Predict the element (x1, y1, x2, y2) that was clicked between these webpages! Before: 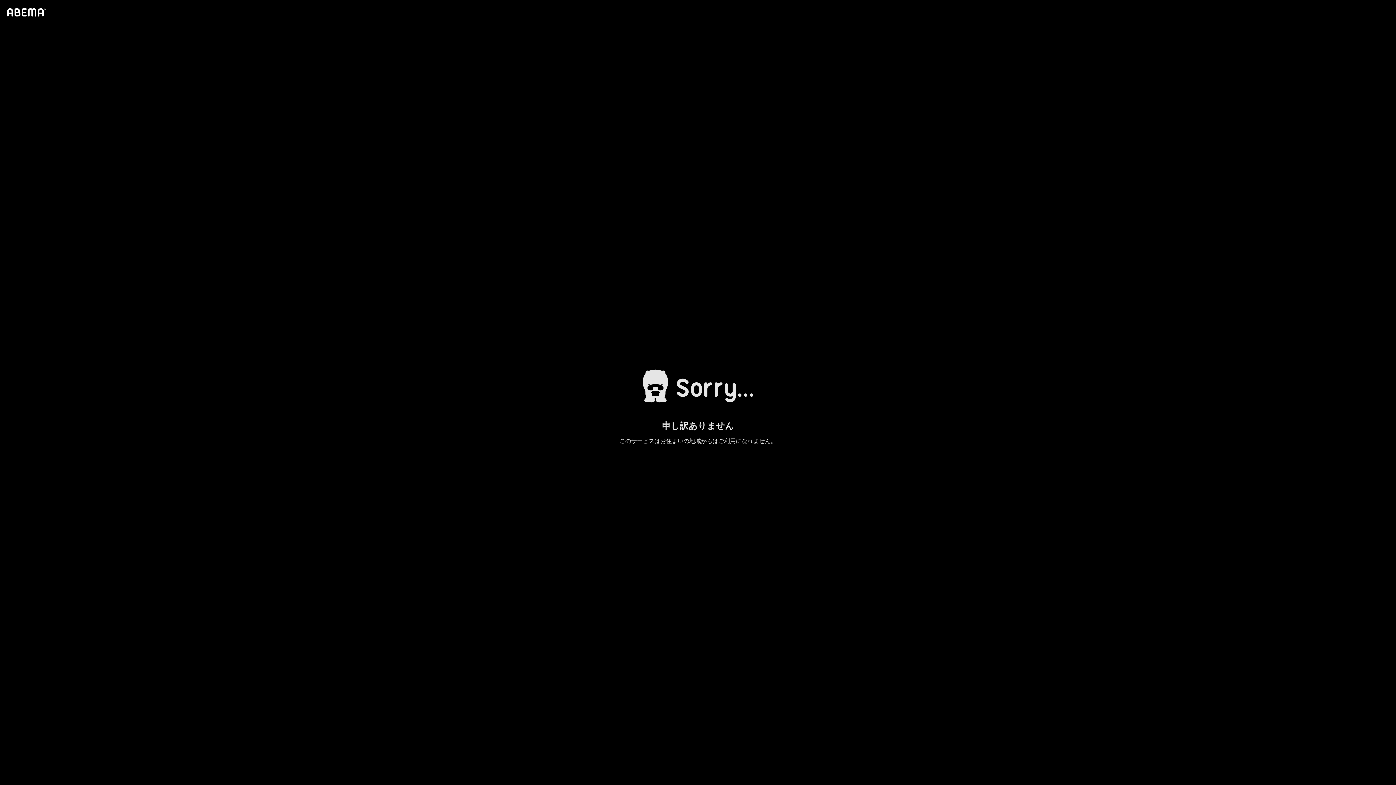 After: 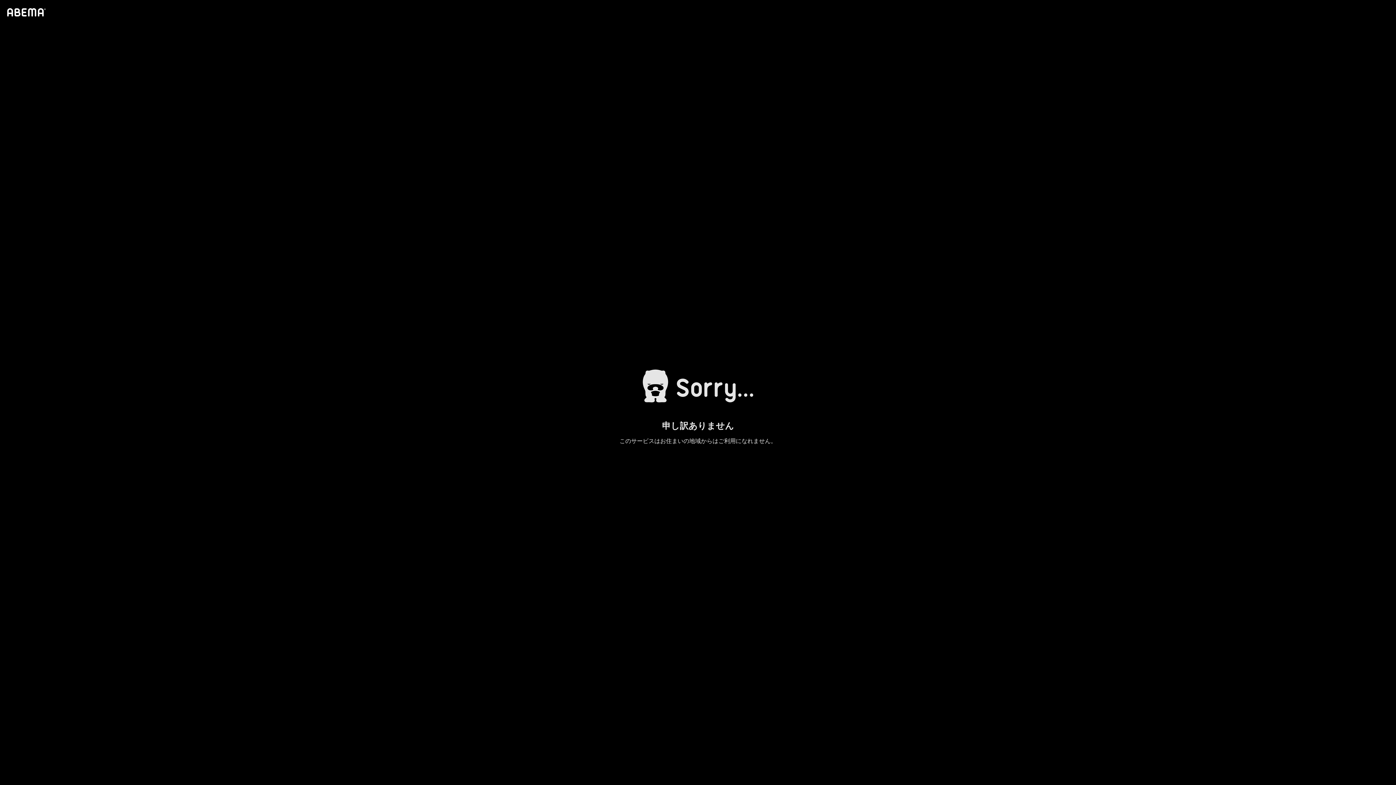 Action: bbox: (4, 1, 46, 23)